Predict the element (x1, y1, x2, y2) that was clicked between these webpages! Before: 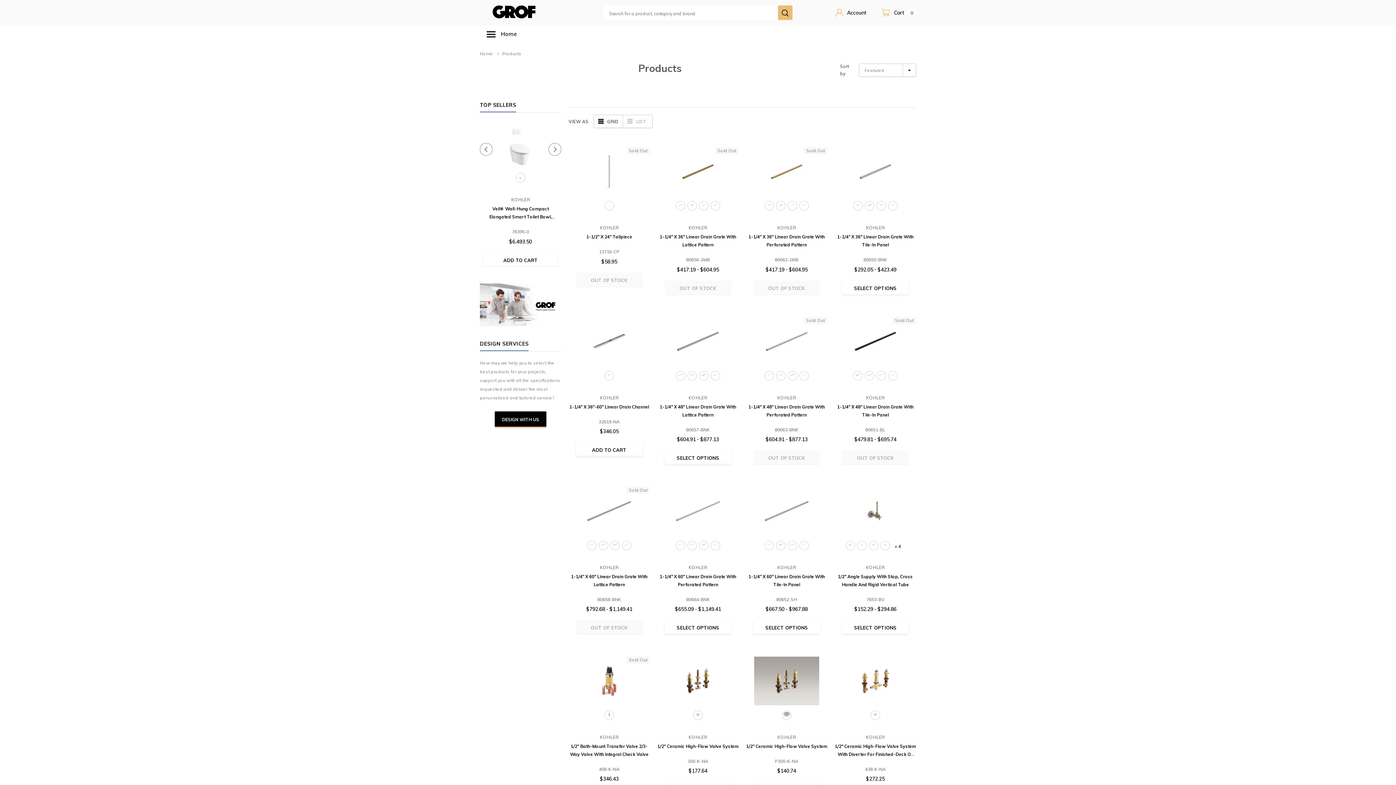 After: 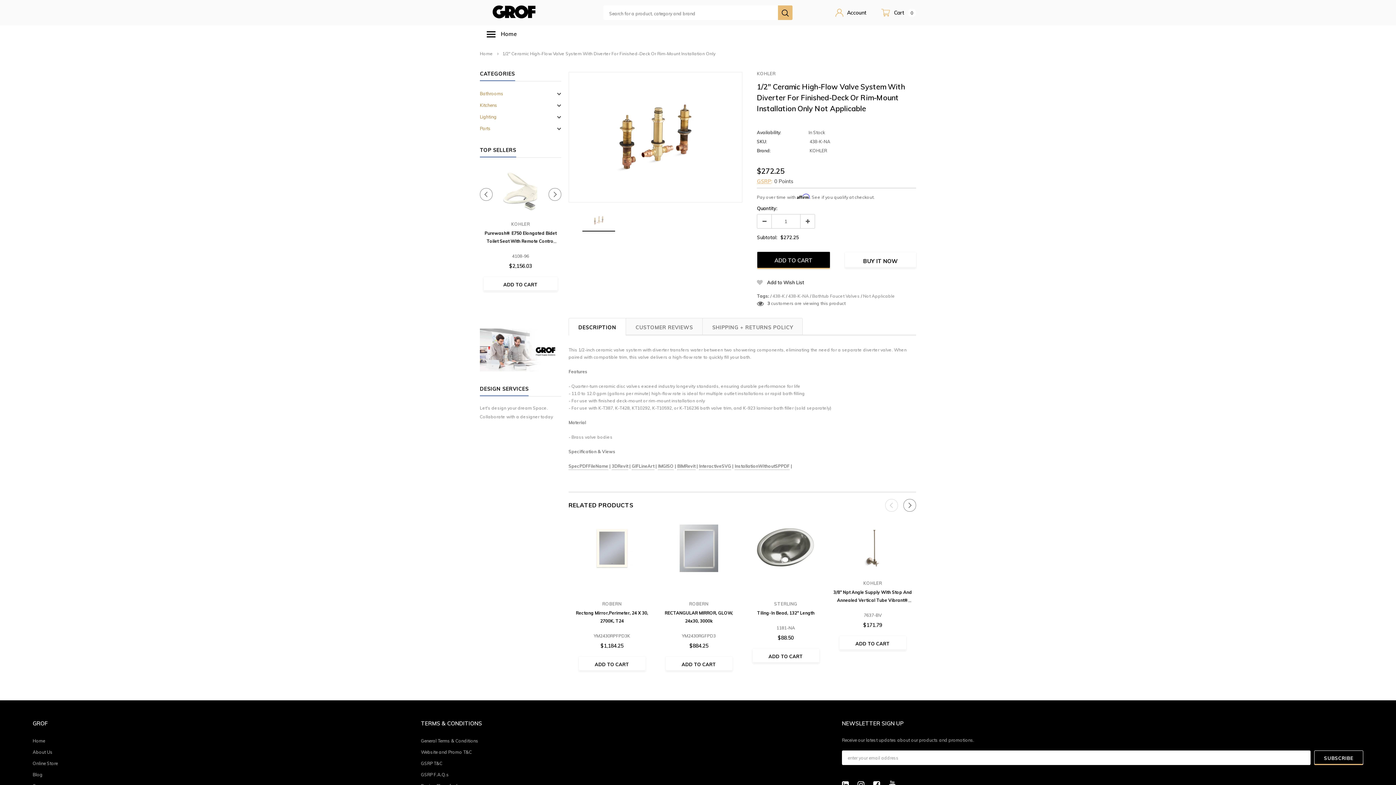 Action: bbox: (834, 742, 916, 758) label: 1/2" Ceramic High-Flow Valve System With Diverter For Finished-Deck Or Rim-Mount Installation Only